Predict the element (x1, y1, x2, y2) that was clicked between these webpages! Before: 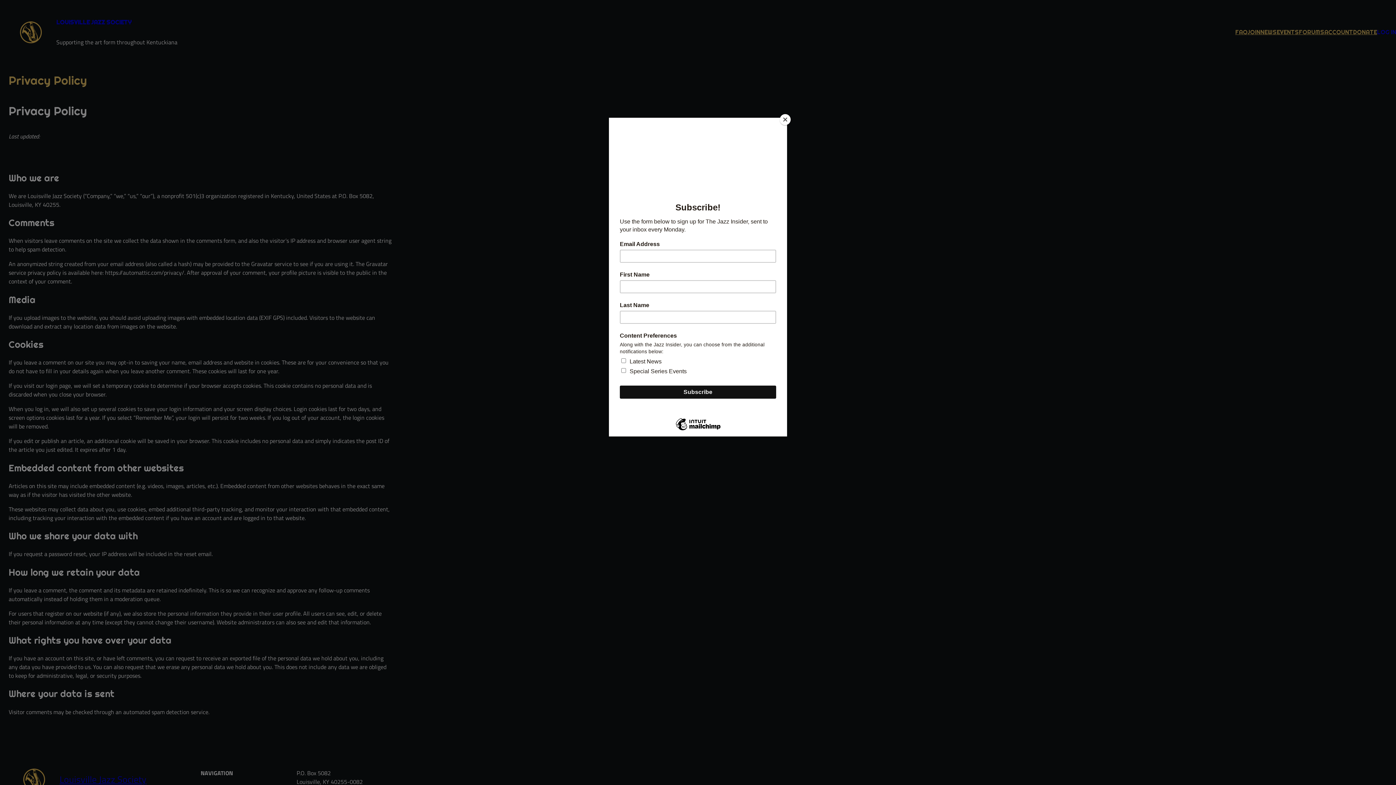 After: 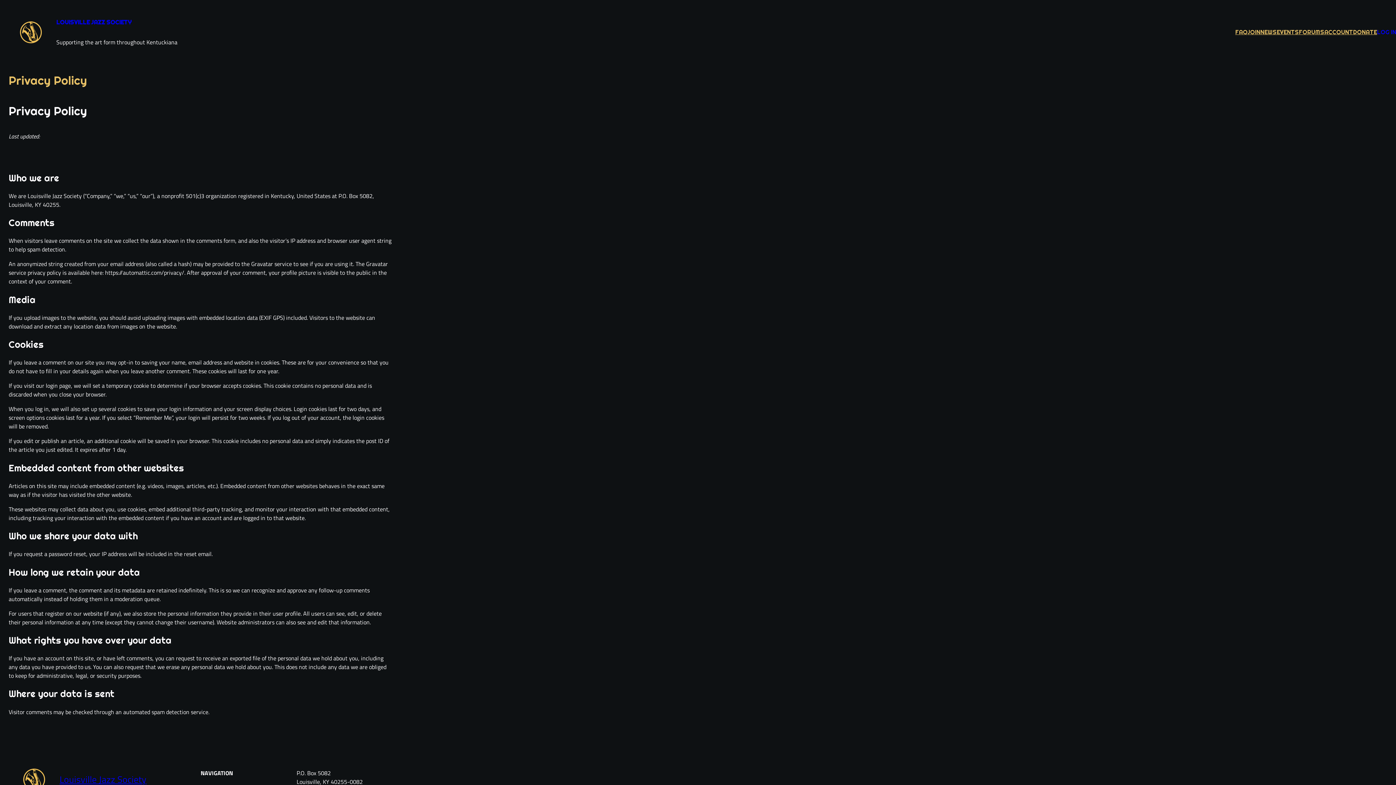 Action: bbox: (780, 114, 790, 125) label: Close